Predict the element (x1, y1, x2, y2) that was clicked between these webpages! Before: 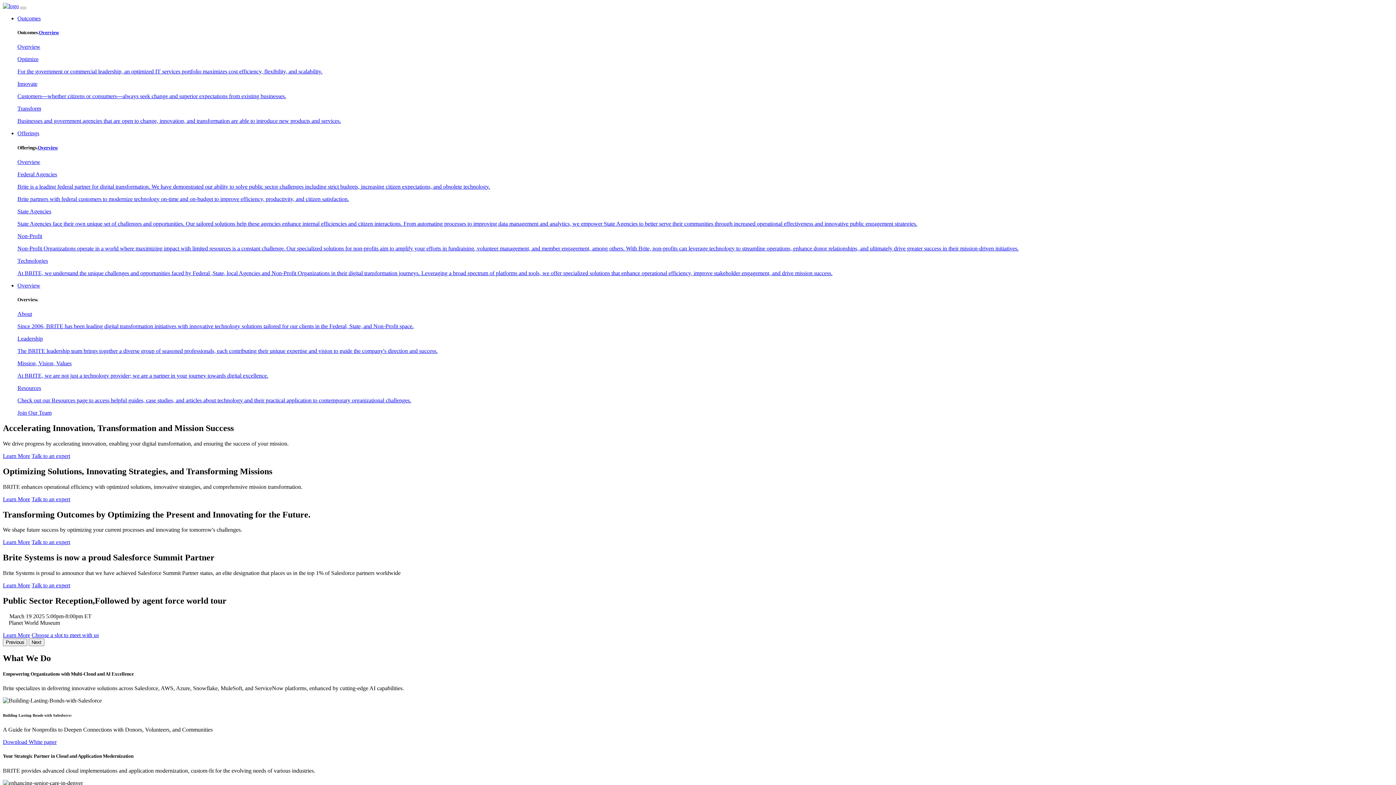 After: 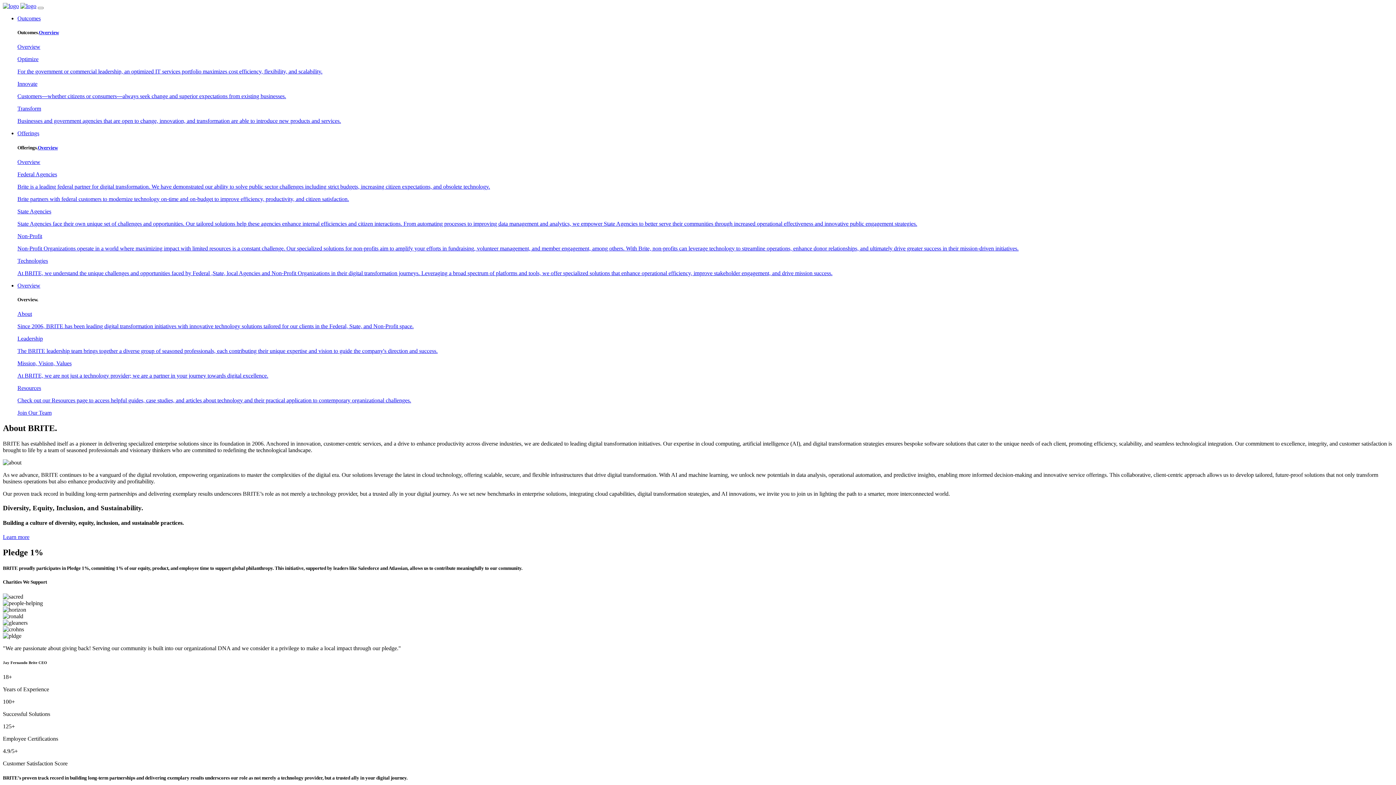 Action: label: Since 2006, BRITE has been leading digital transformation initiatives with innovative technology solutions tailored for our clients in the Federal, State, and Non-Profit space. bbox: (17, 323, 1393, 329)